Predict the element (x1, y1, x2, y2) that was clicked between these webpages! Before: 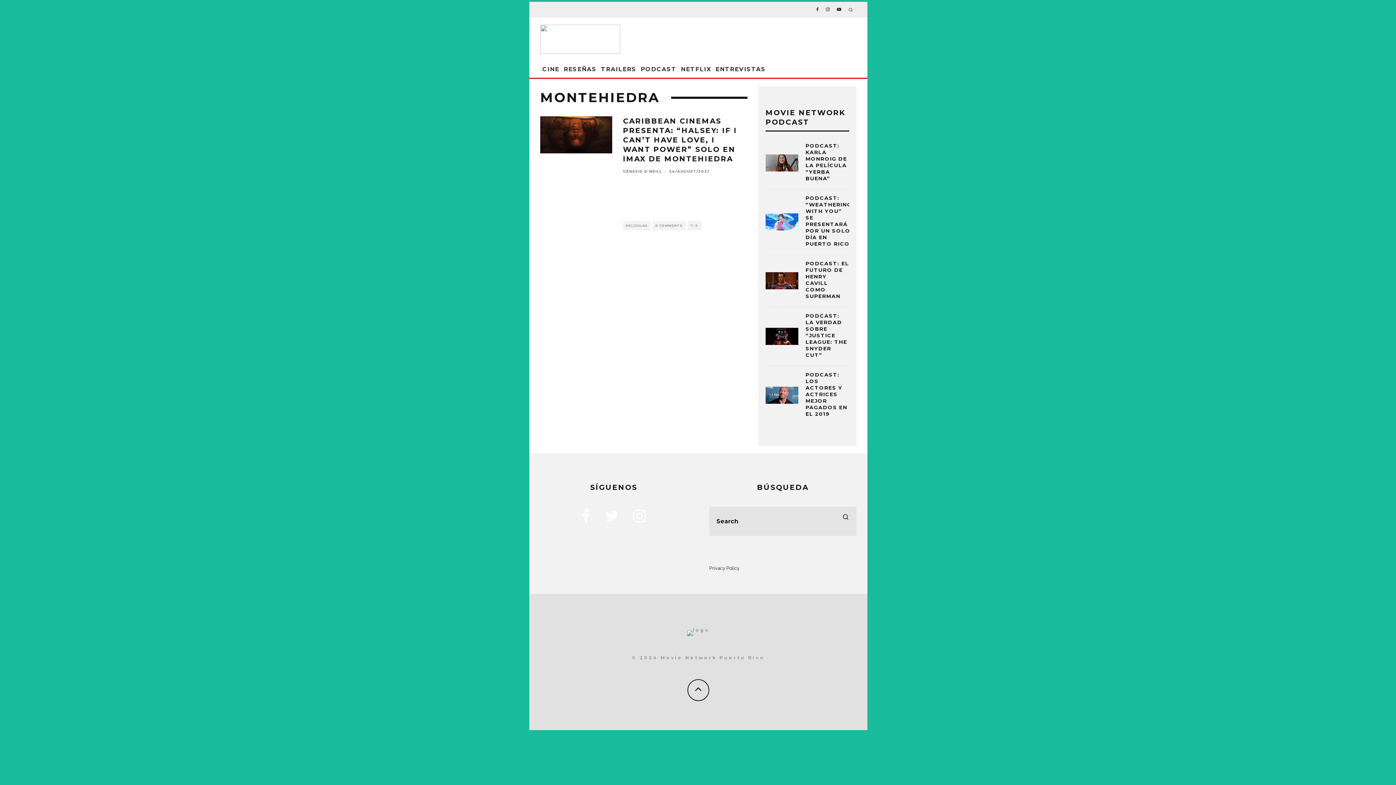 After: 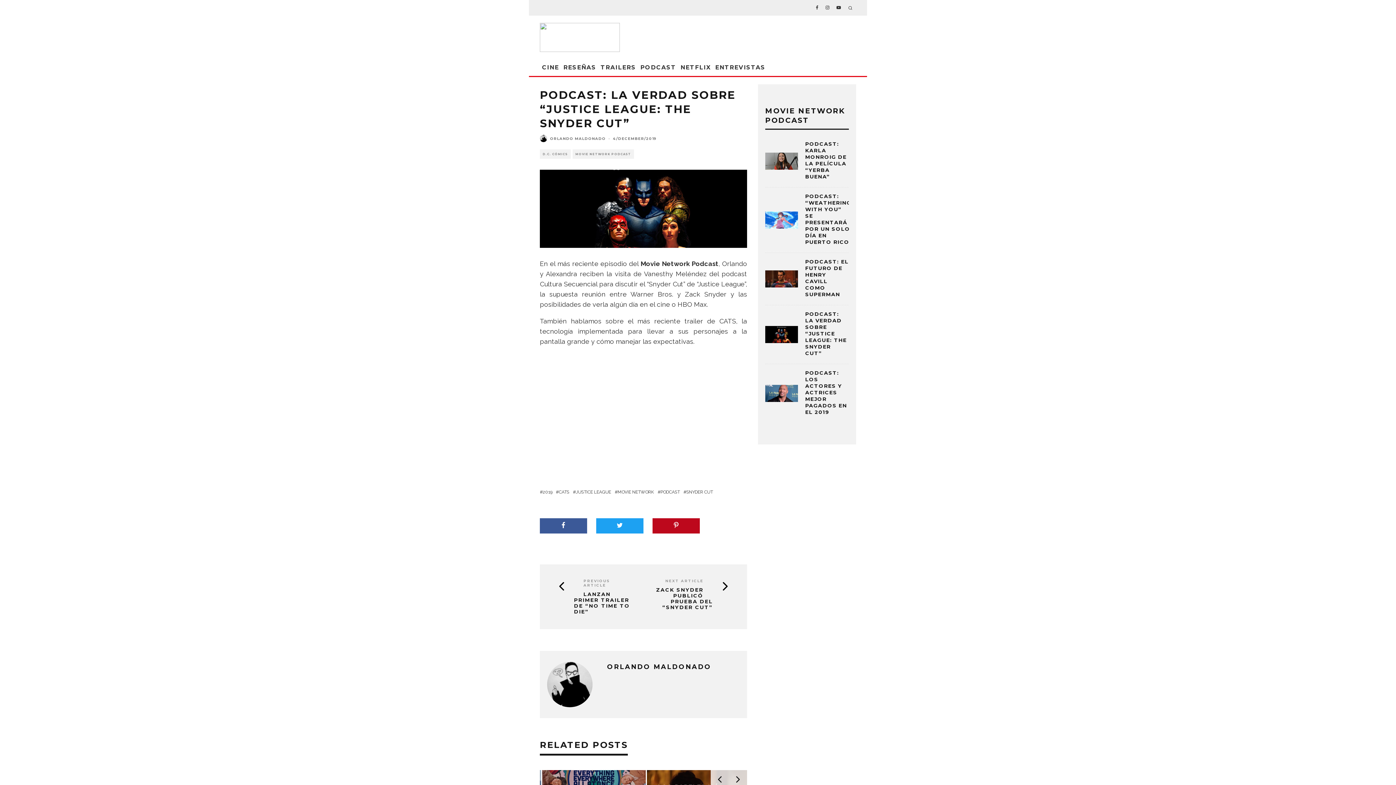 Action: bbox: (765, 327, 798, 345)